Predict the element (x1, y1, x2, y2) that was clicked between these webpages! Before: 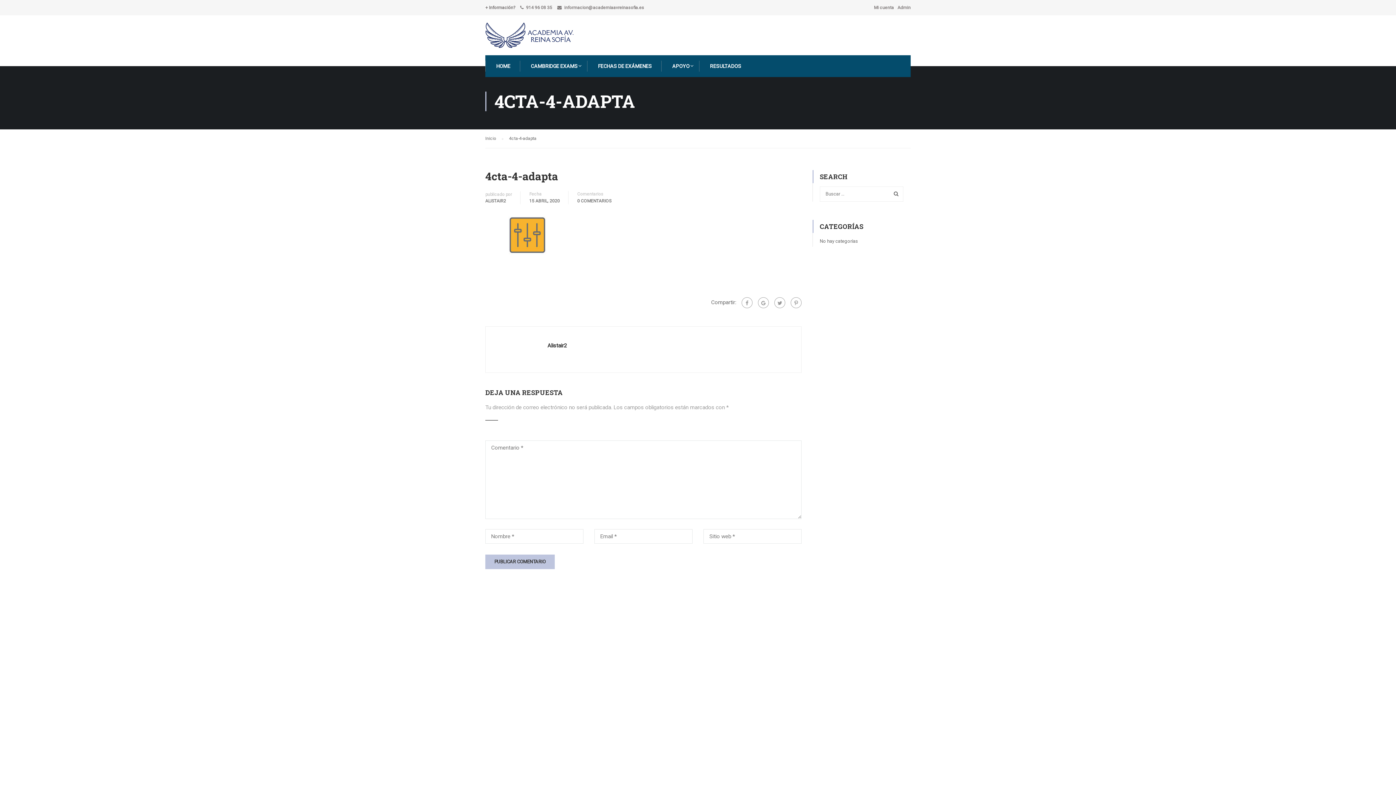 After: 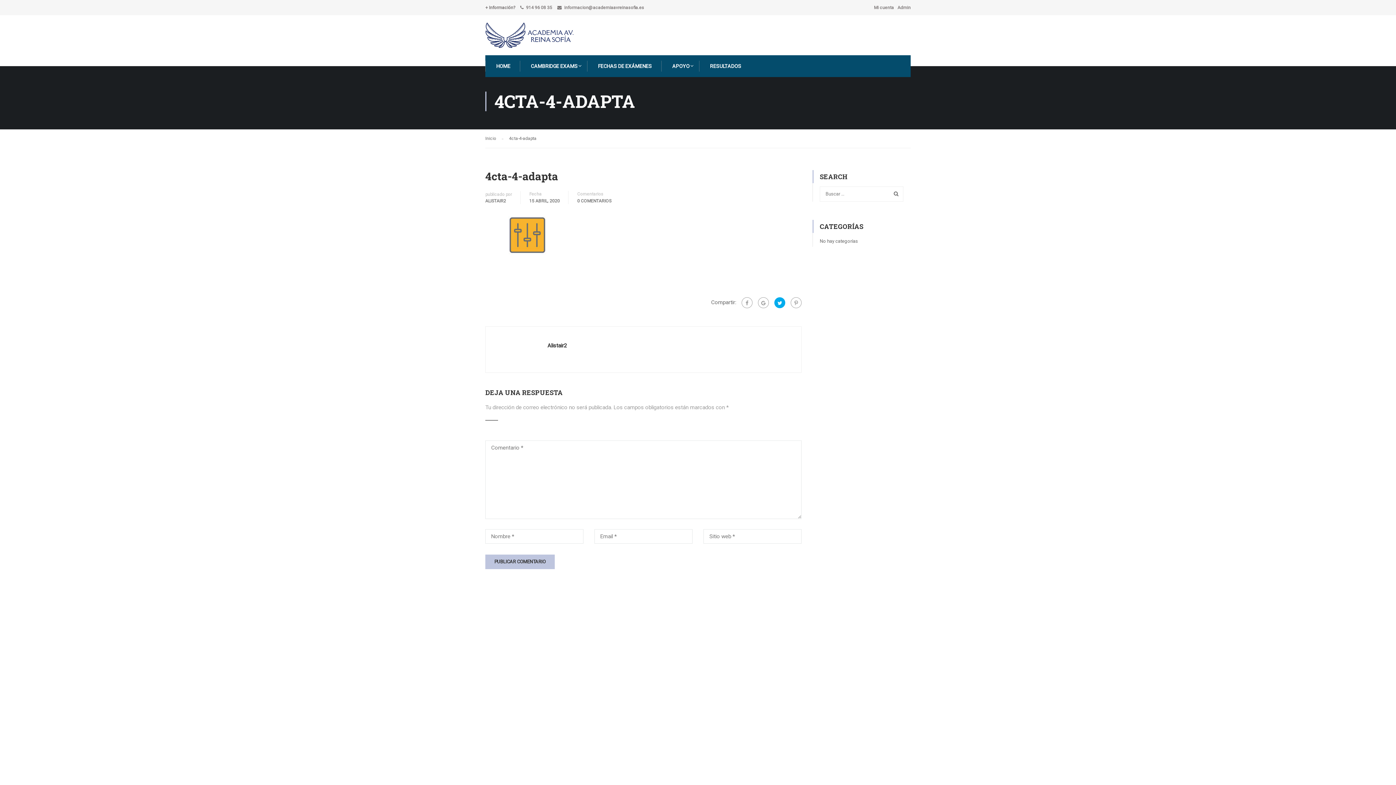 Action: bbox: (774, 297, 785, 308)